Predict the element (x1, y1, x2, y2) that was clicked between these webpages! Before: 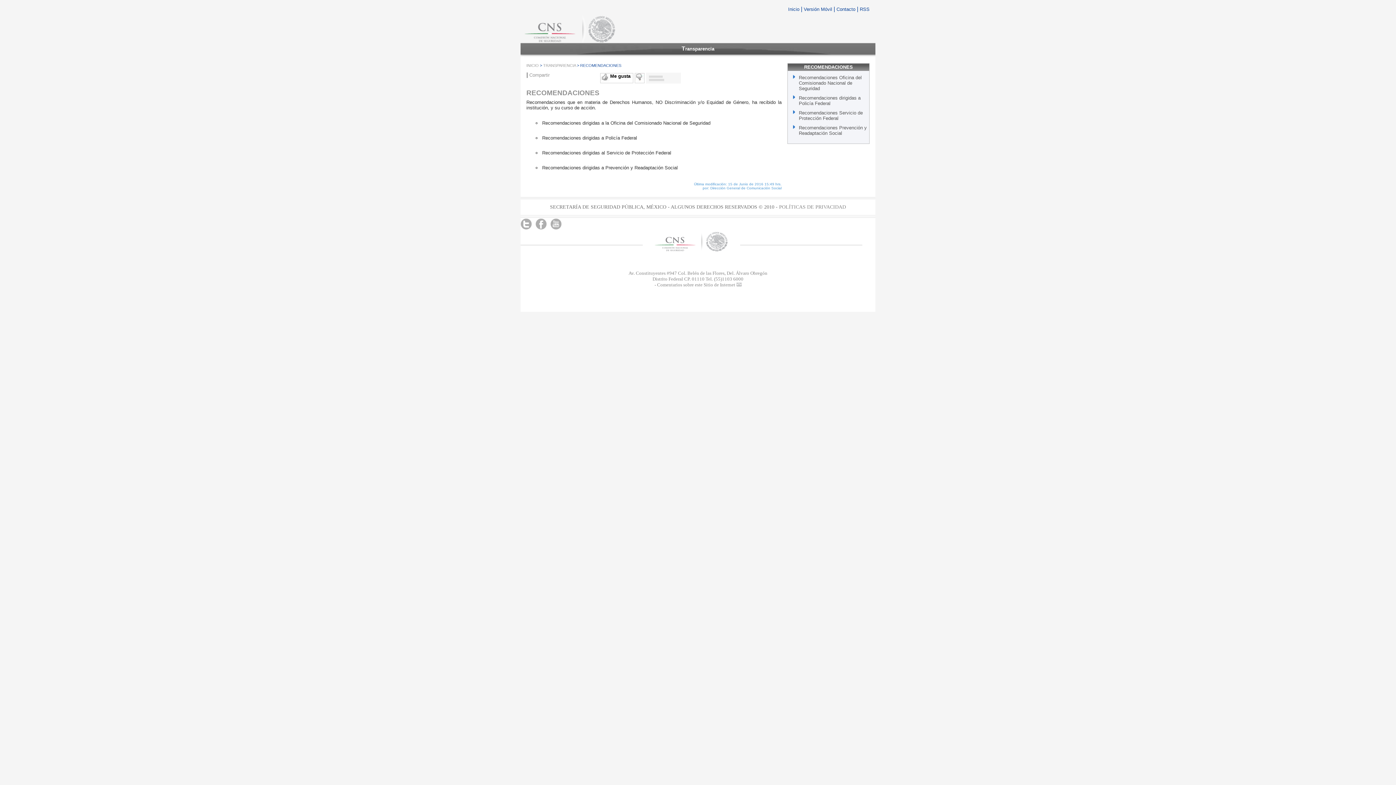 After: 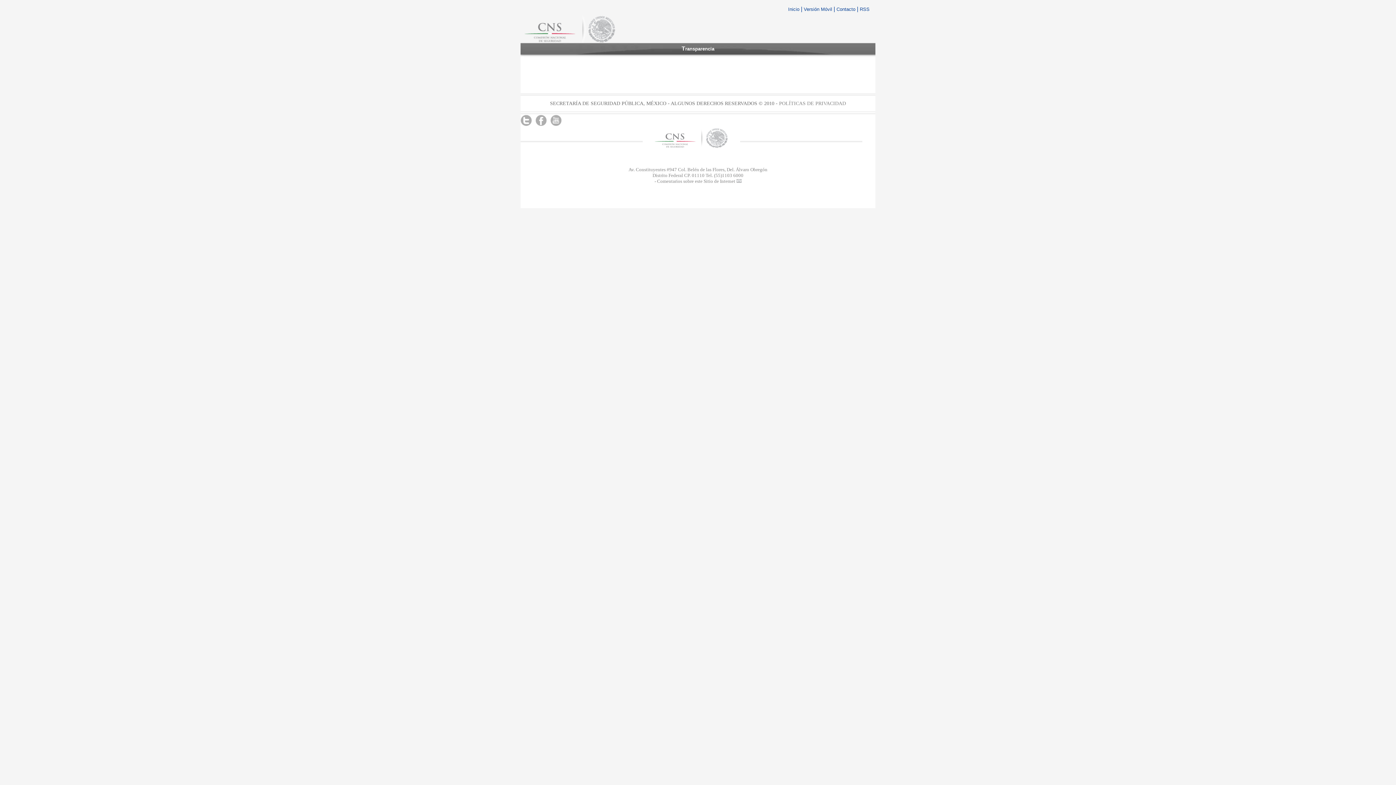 Action: bbox: (526, 63, 538, 67) label: INICIO